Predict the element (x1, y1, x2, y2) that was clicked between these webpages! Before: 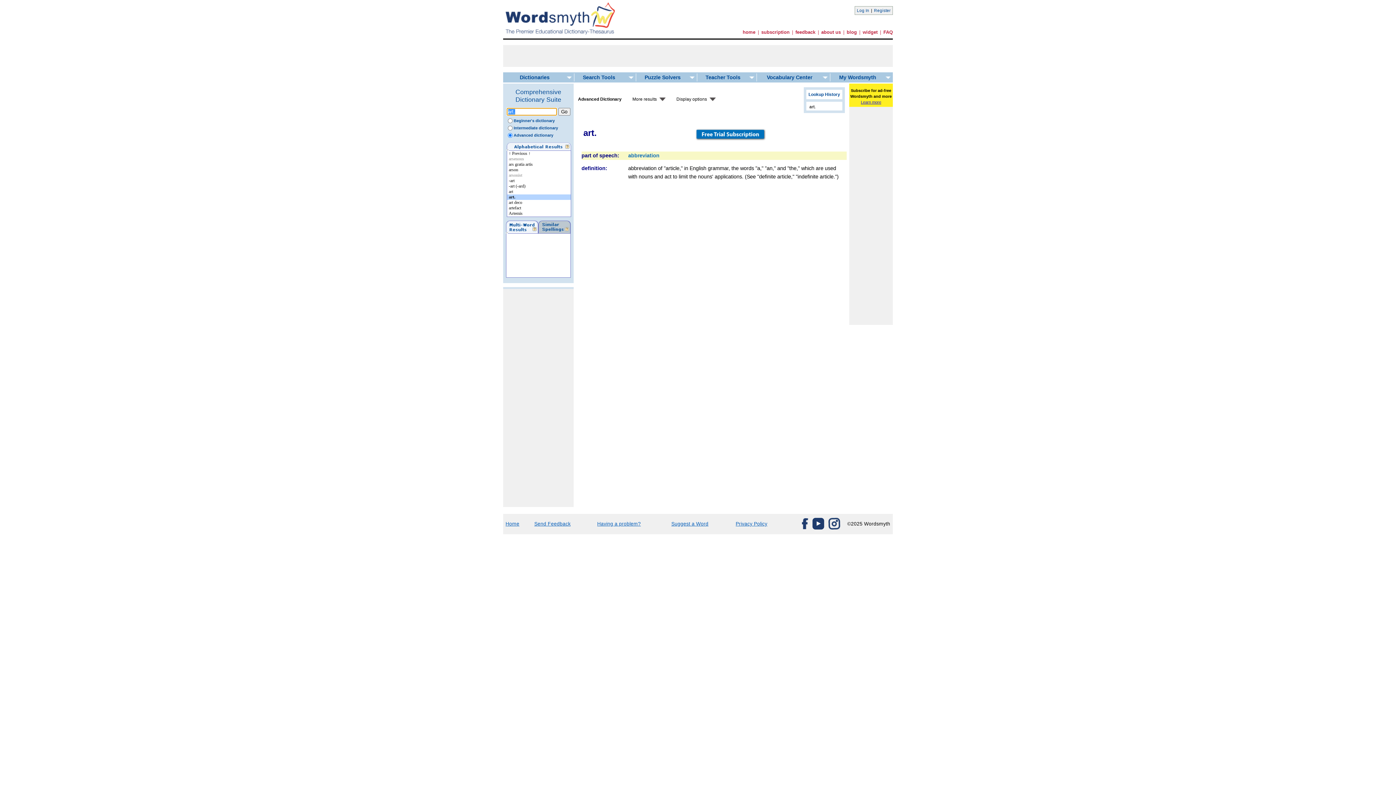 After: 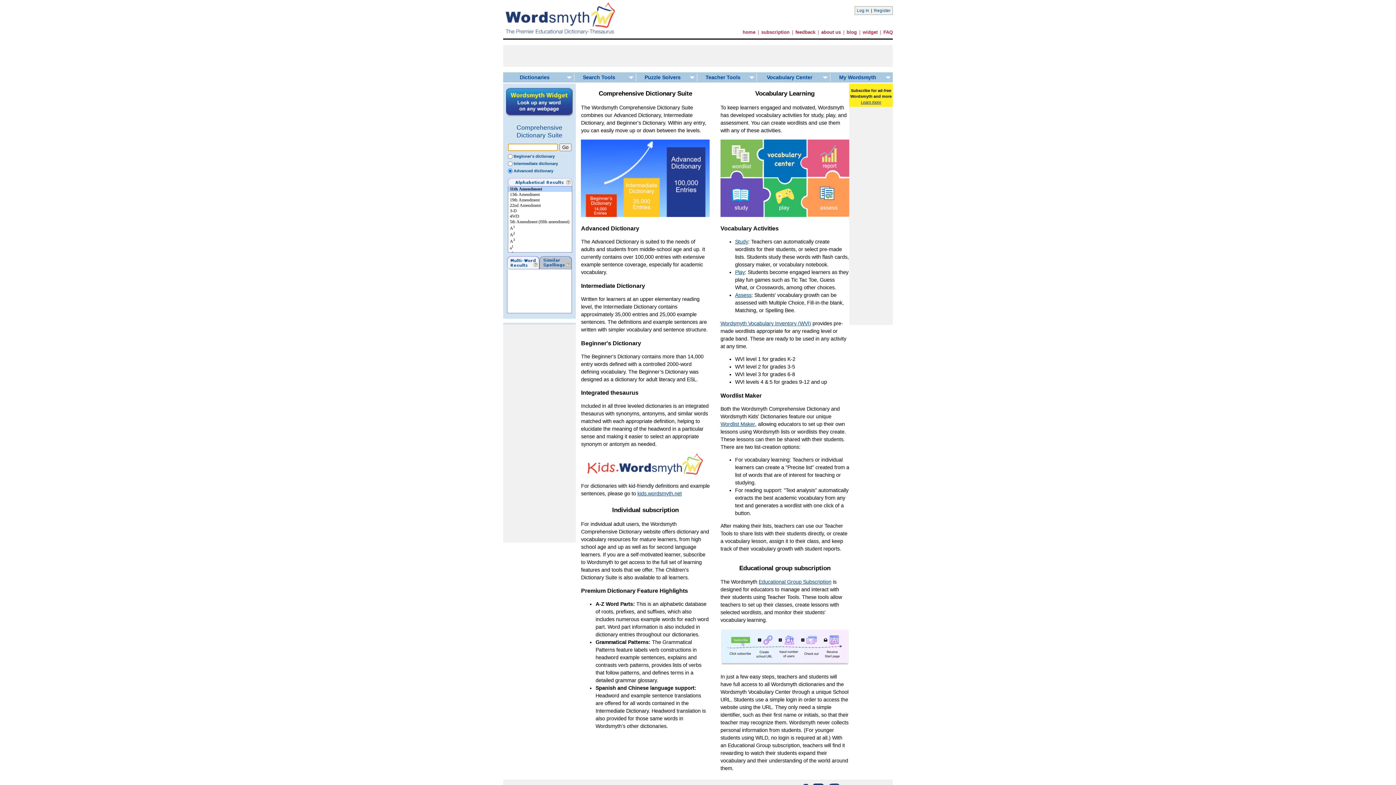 Action: bbox: (503, 32, 615, 38)